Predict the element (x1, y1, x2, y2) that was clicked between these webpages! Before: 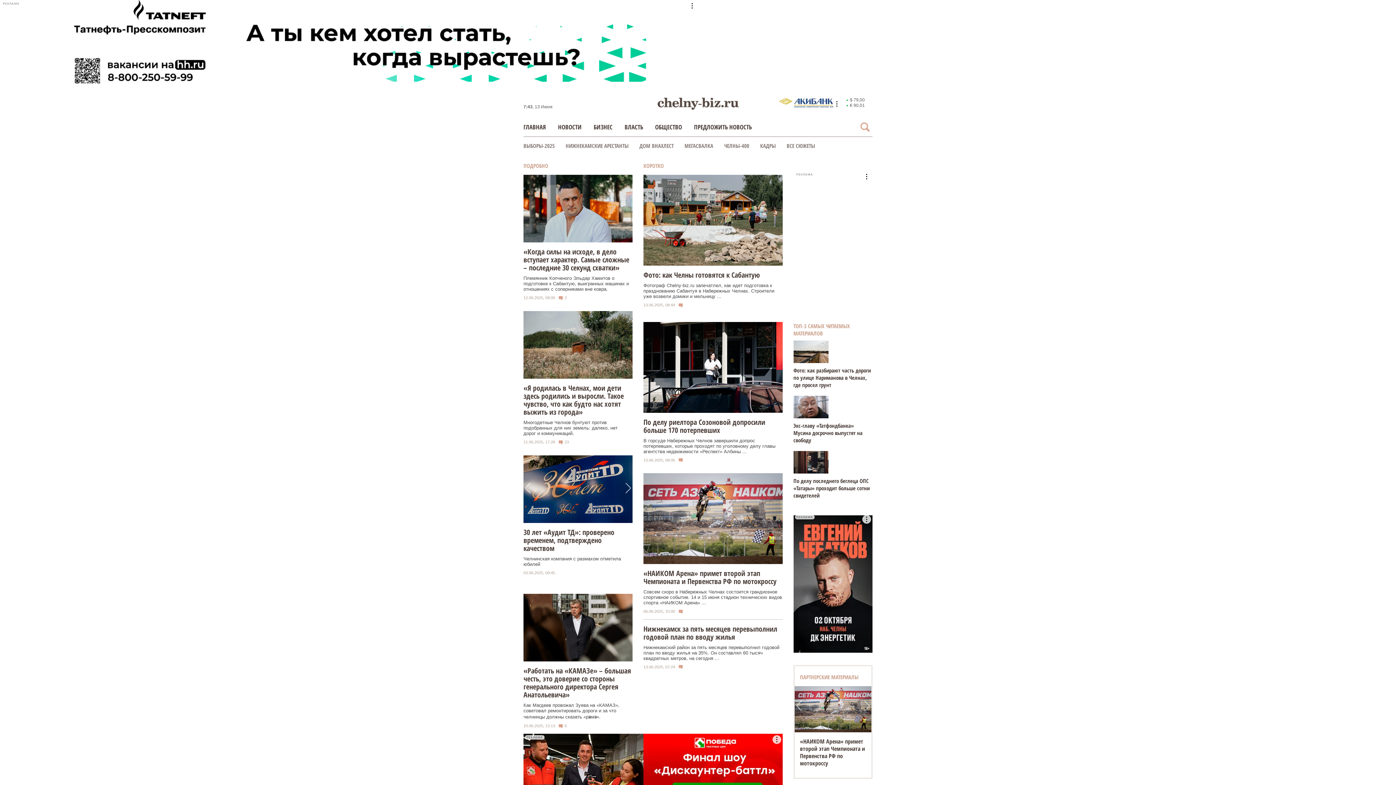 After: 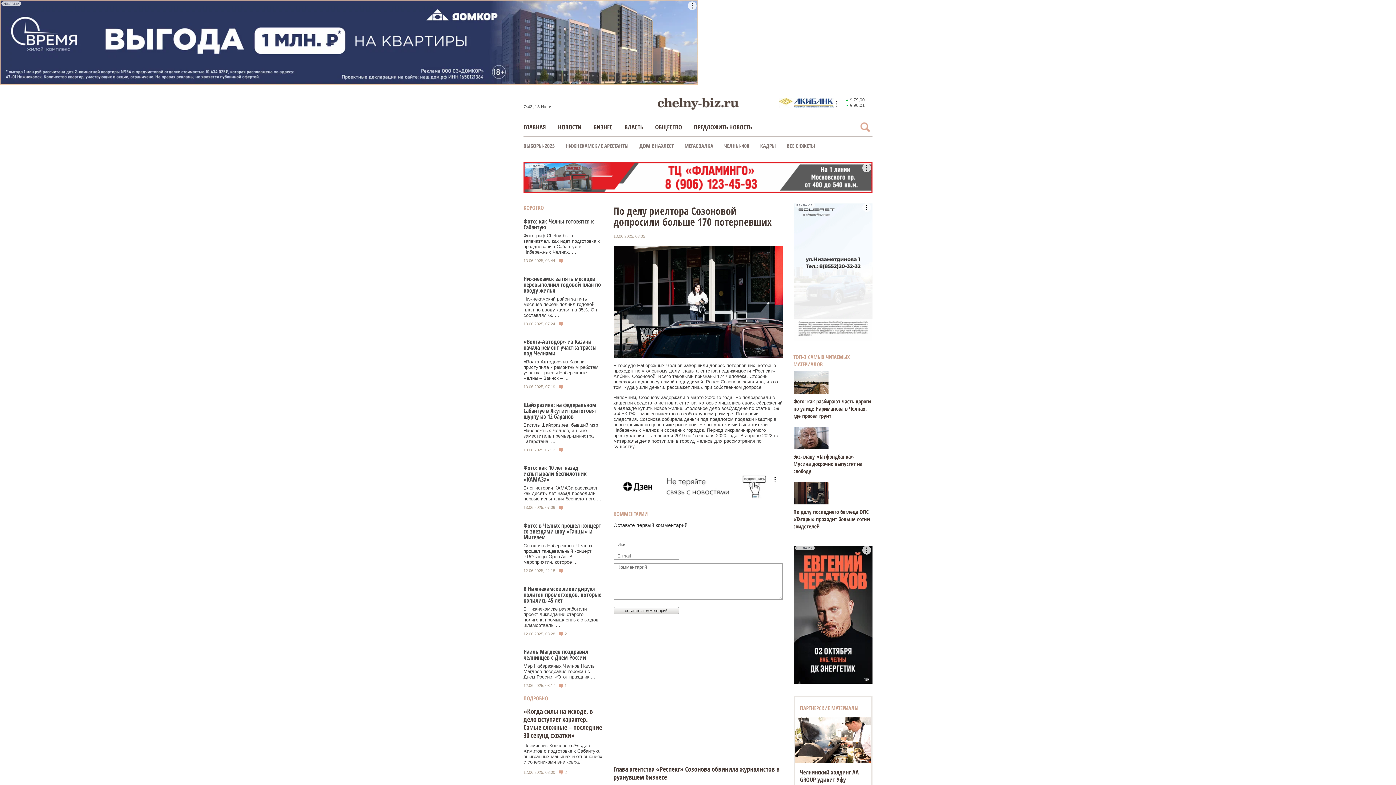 Action: bbox: (643, 418, 782, 434) label: По делу риелтора Созоновой допросили больше 170 потерпевших